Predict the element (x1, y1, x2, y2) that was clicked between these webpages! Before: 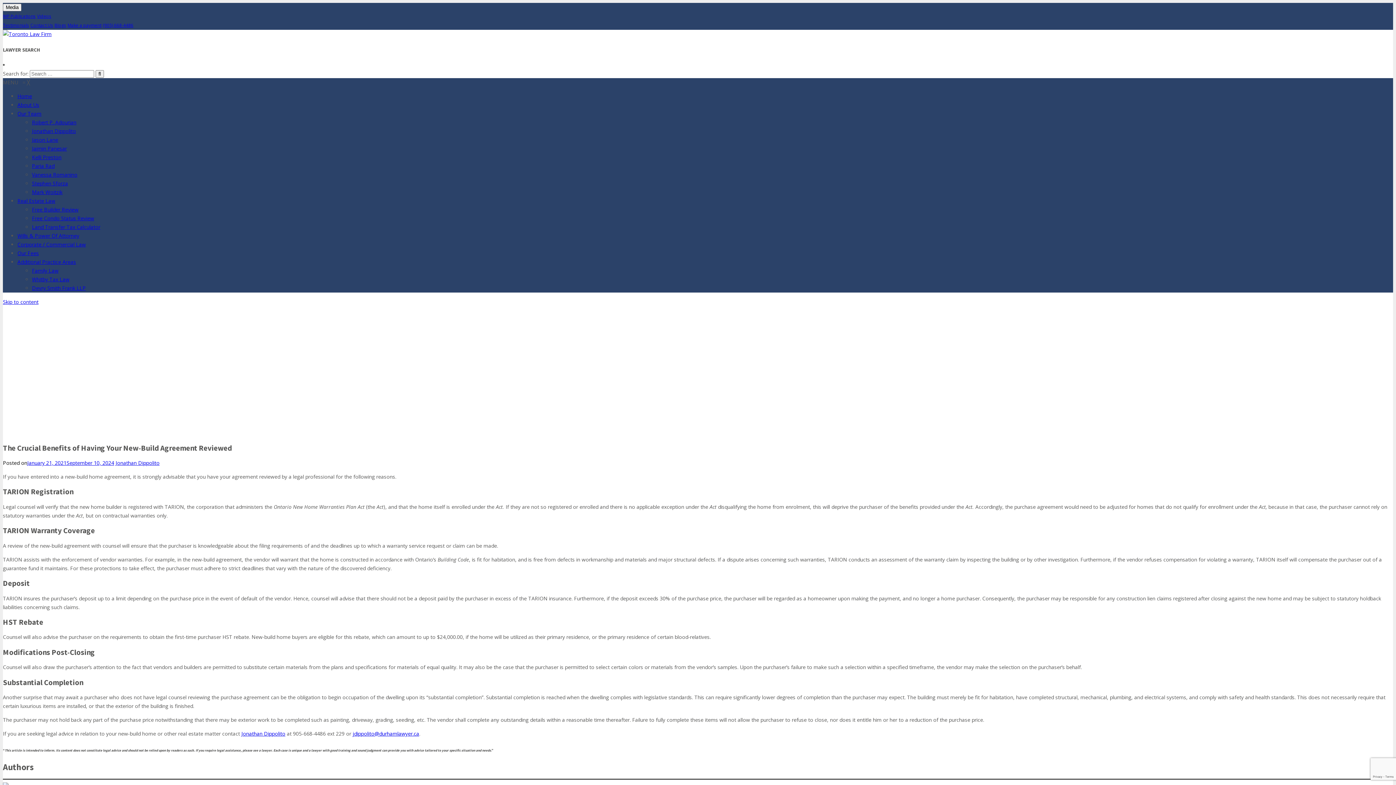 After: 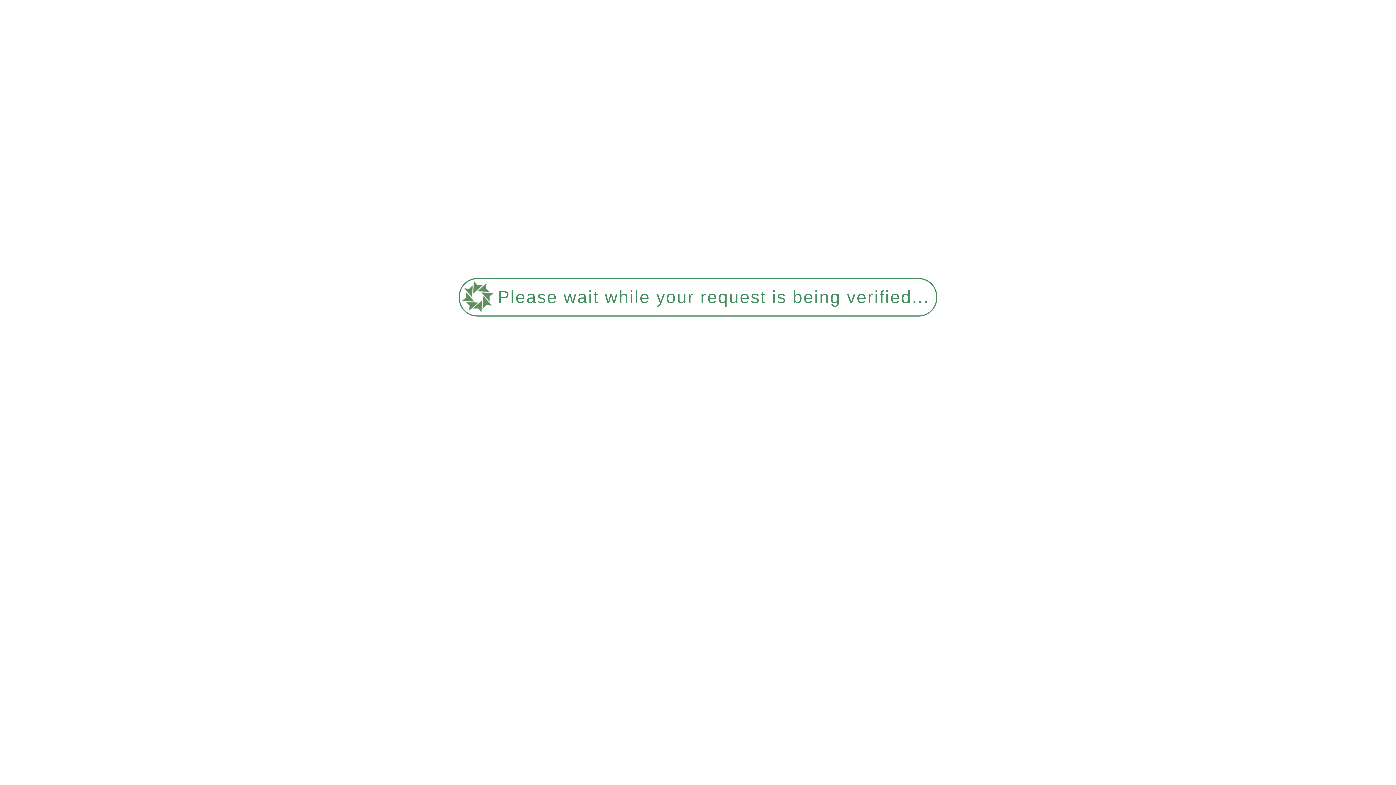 Action: label: Jason Lane bbox: (32, 136, 58, 143)